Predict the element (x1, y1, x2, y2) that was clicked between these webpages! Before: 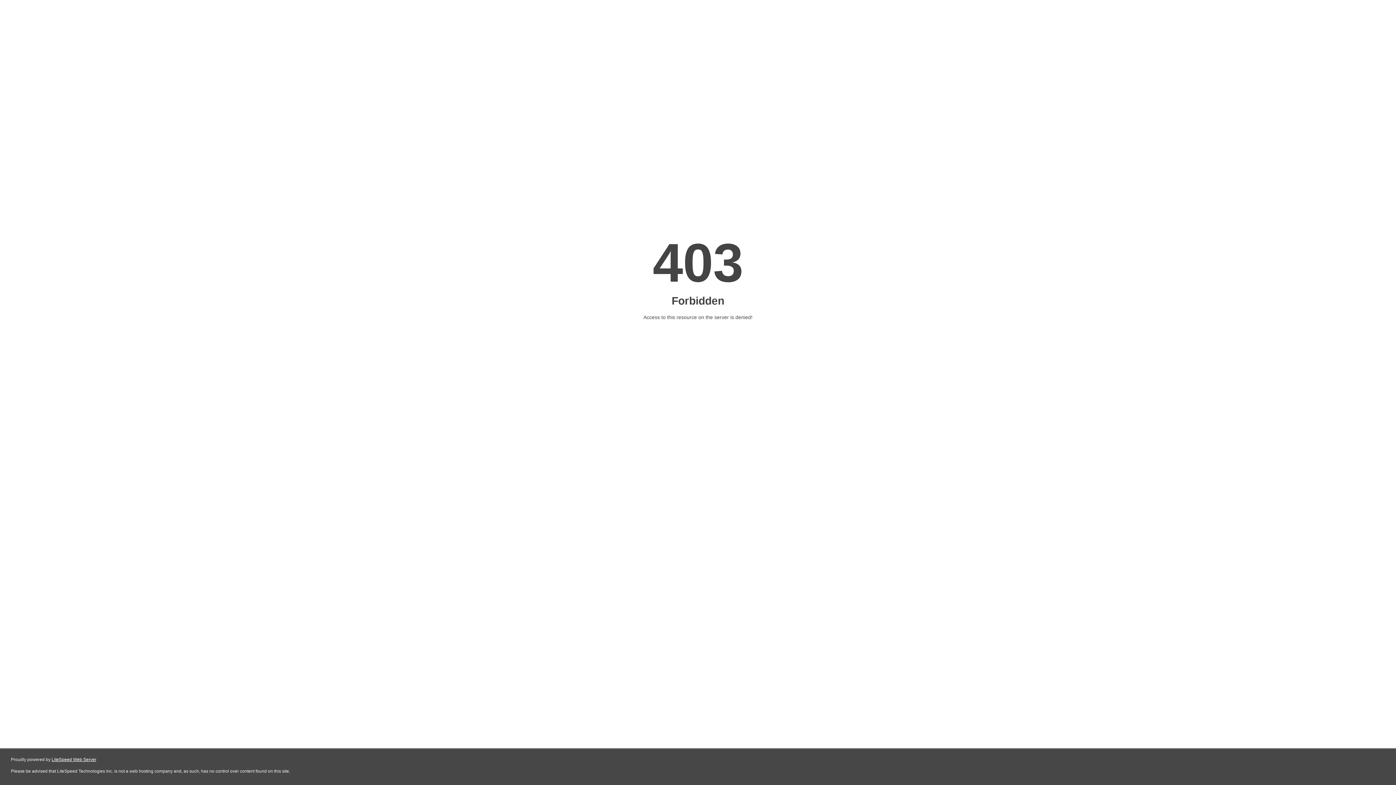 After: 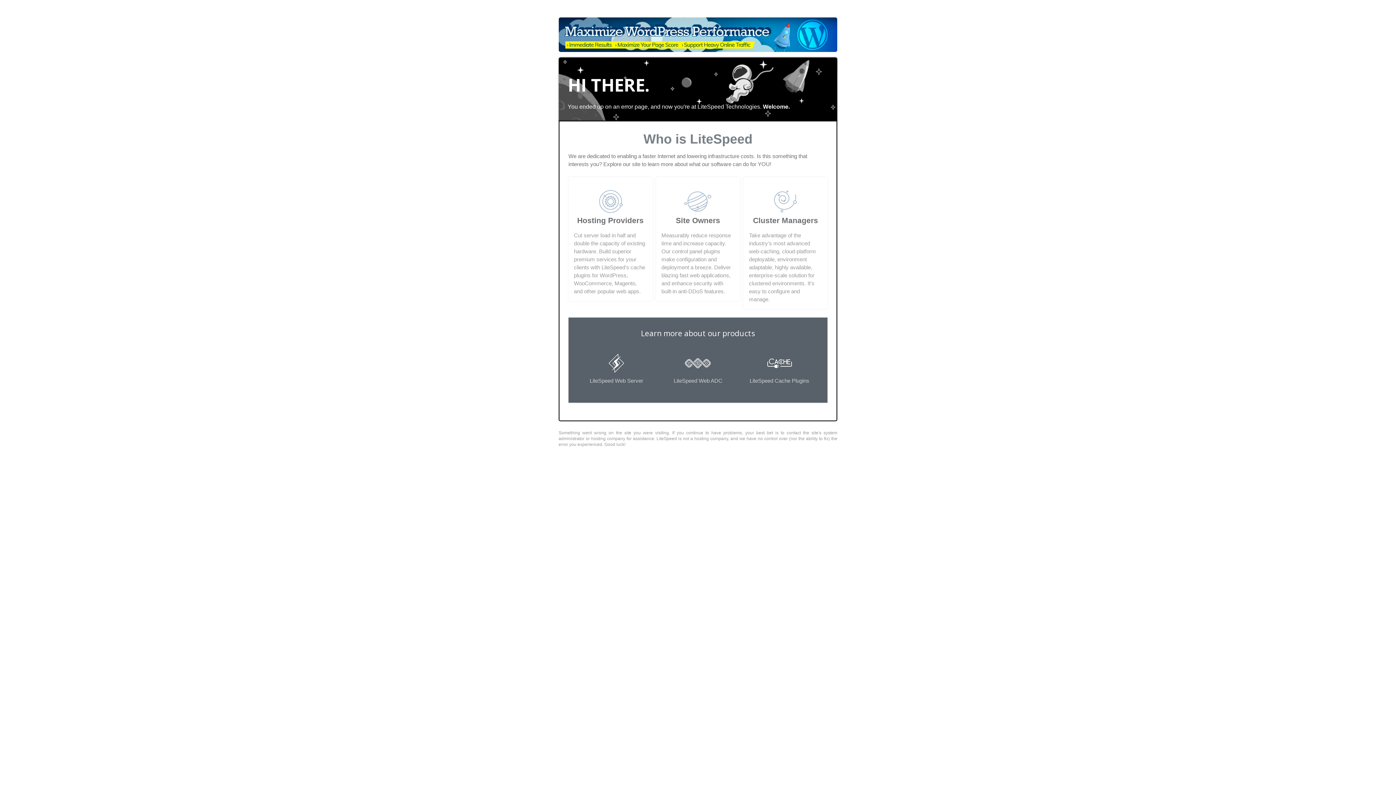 Action: bbox: (51, 757, 96, 762) label: LiteSpeed Web Server